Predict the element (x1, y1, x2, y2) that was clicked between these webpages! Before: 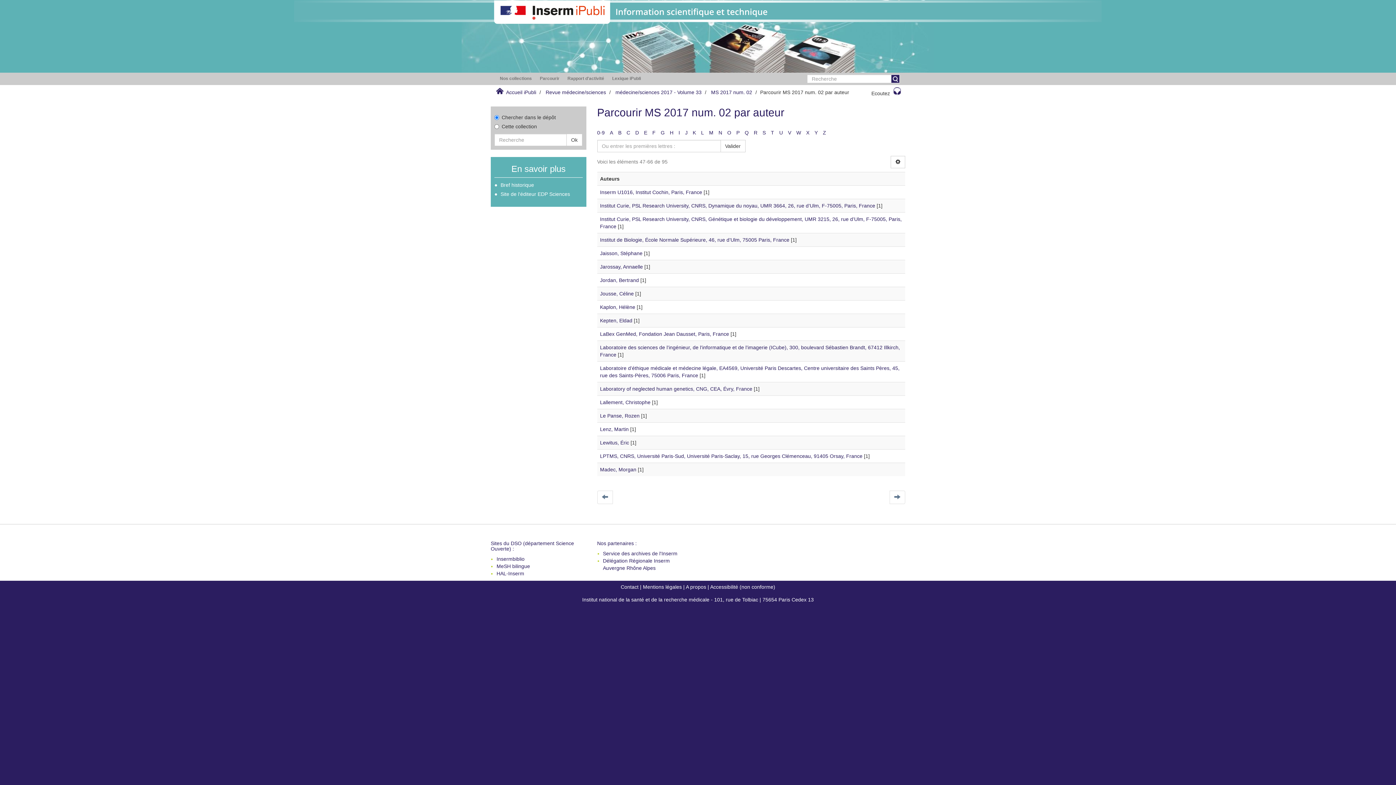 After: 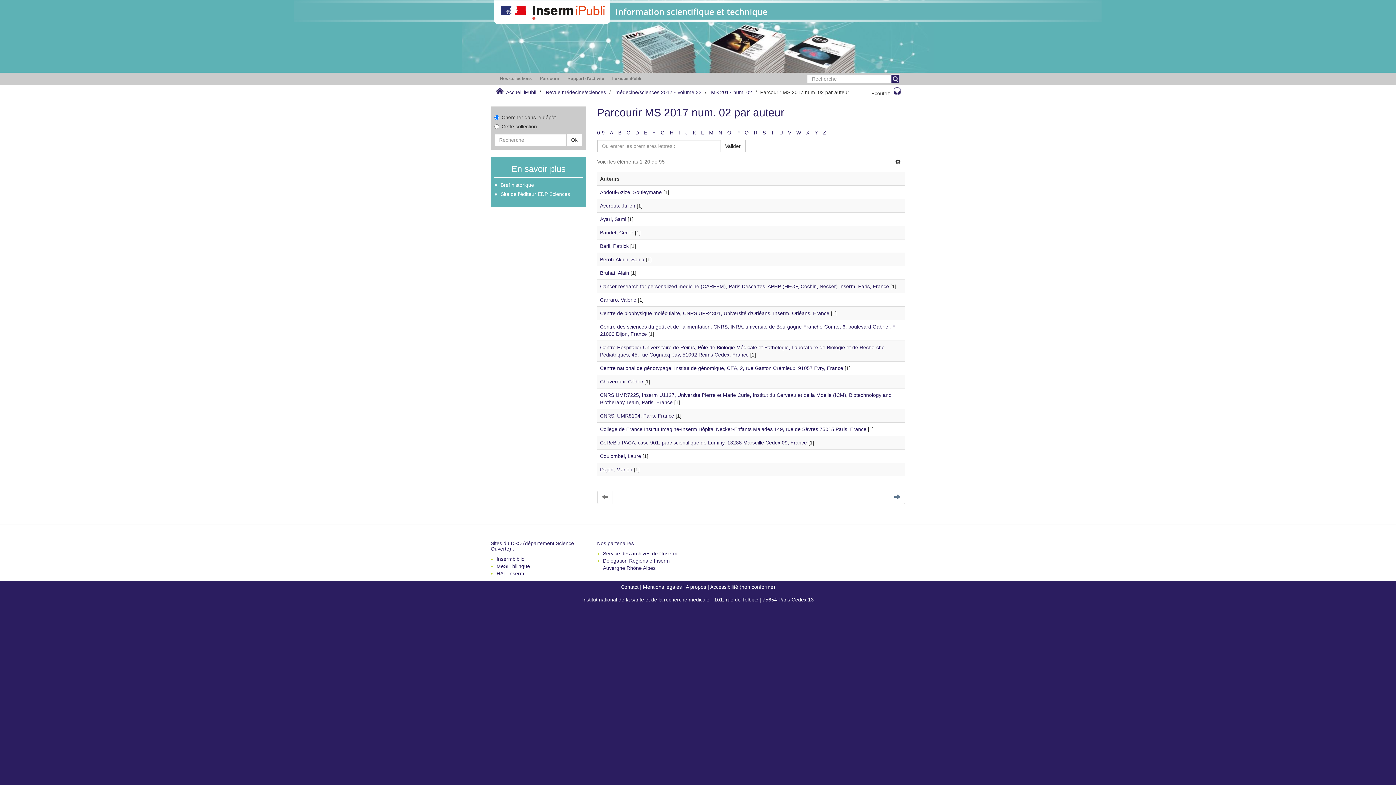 Action: label: 0-9 bbox: (597, 129, 604, 135)